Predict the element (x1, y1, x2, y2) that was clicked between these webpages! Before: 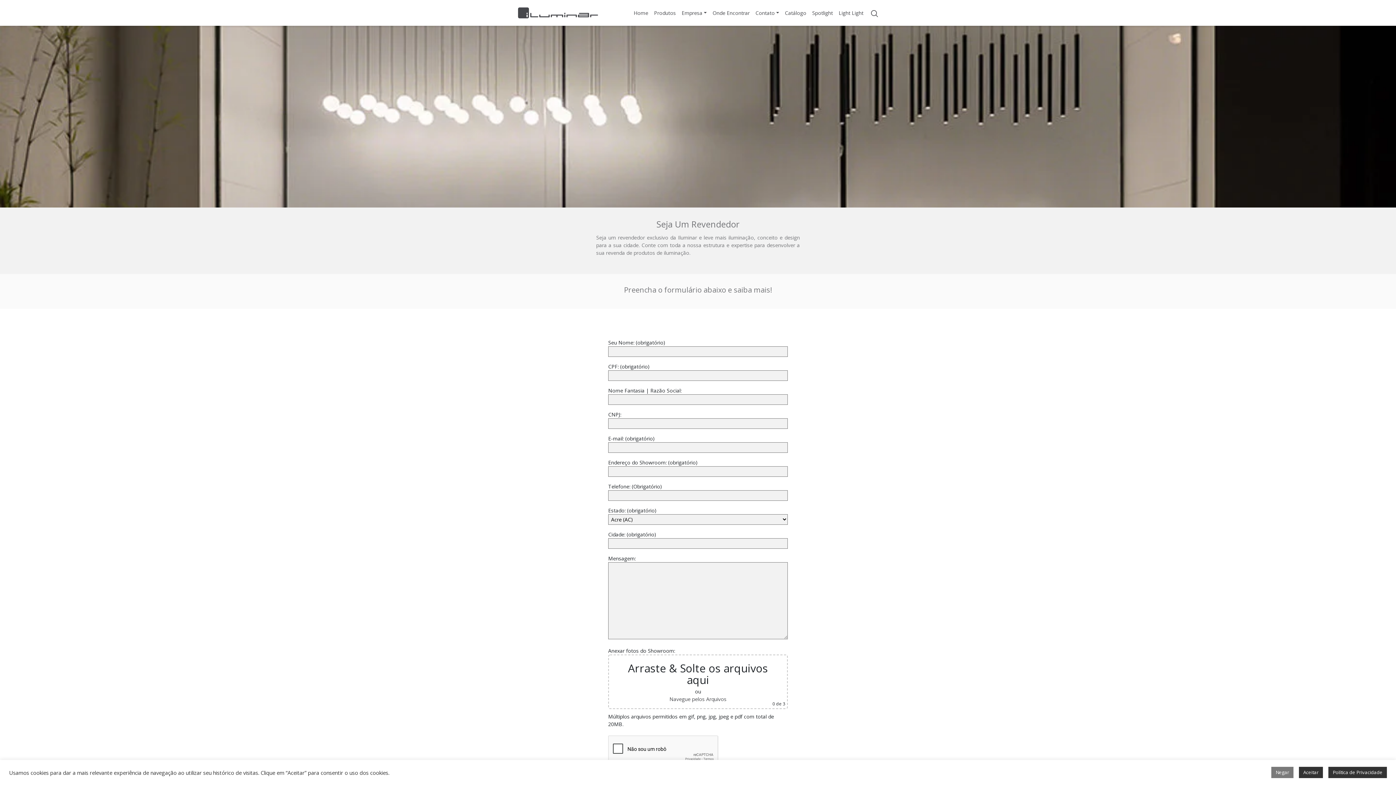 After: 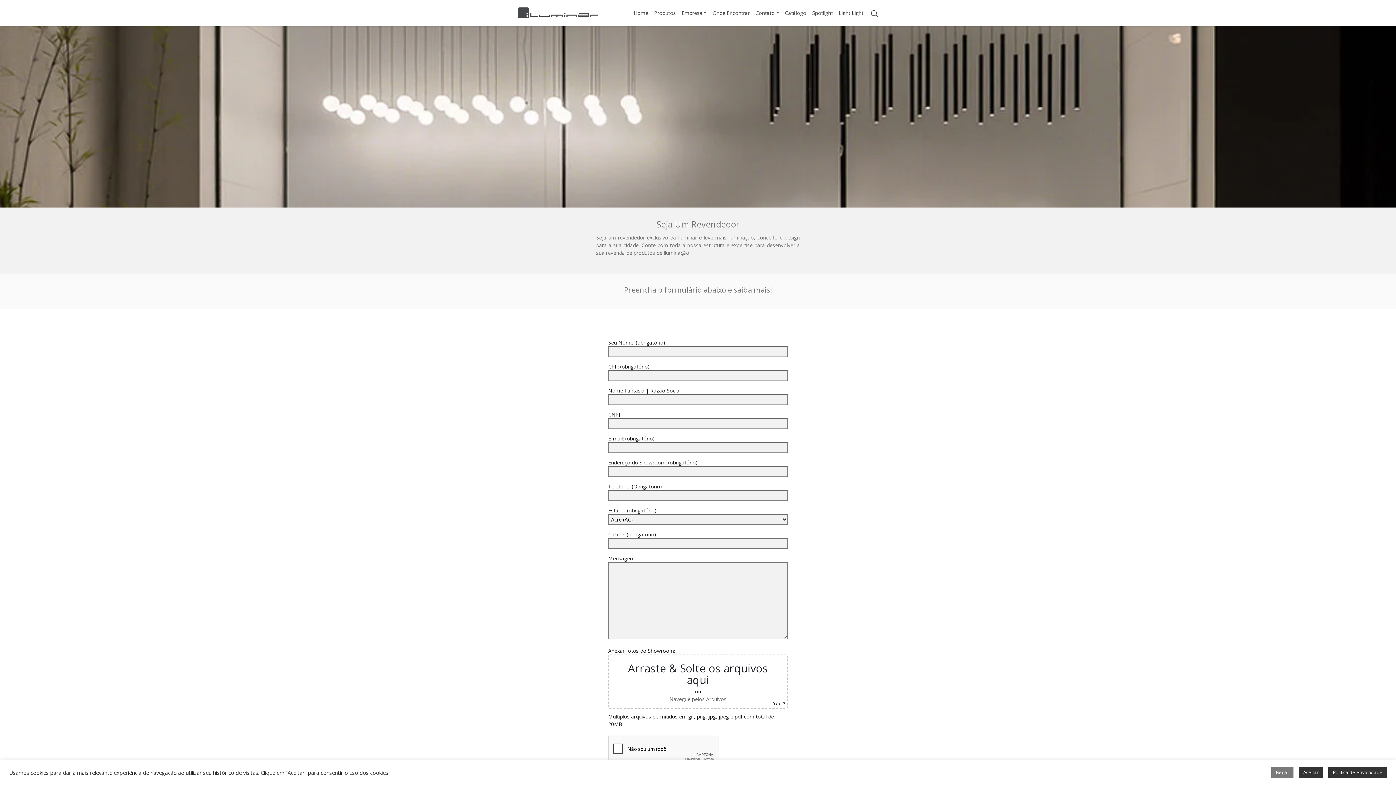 Action: label: Navegue pelos Arquivos bbox: (669, 696, 726, 702)